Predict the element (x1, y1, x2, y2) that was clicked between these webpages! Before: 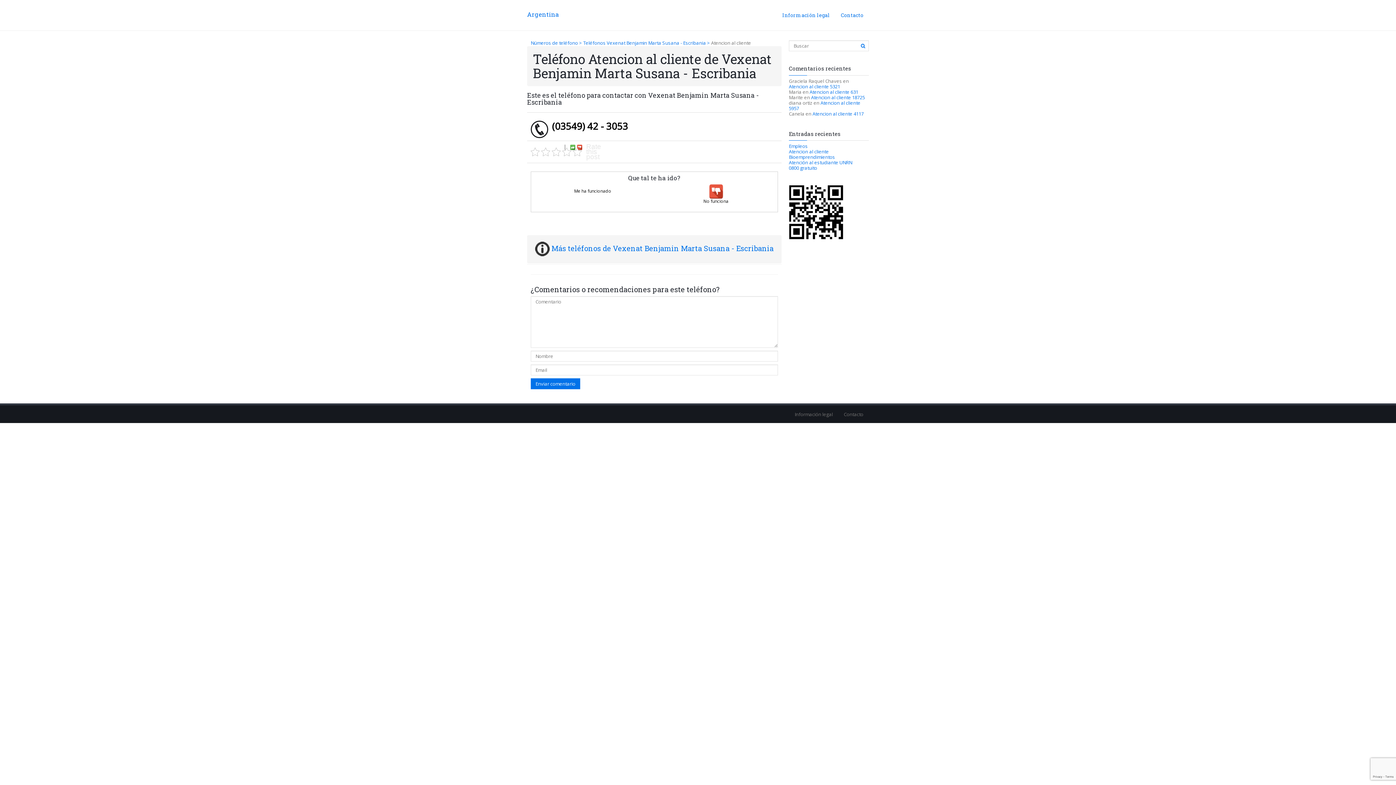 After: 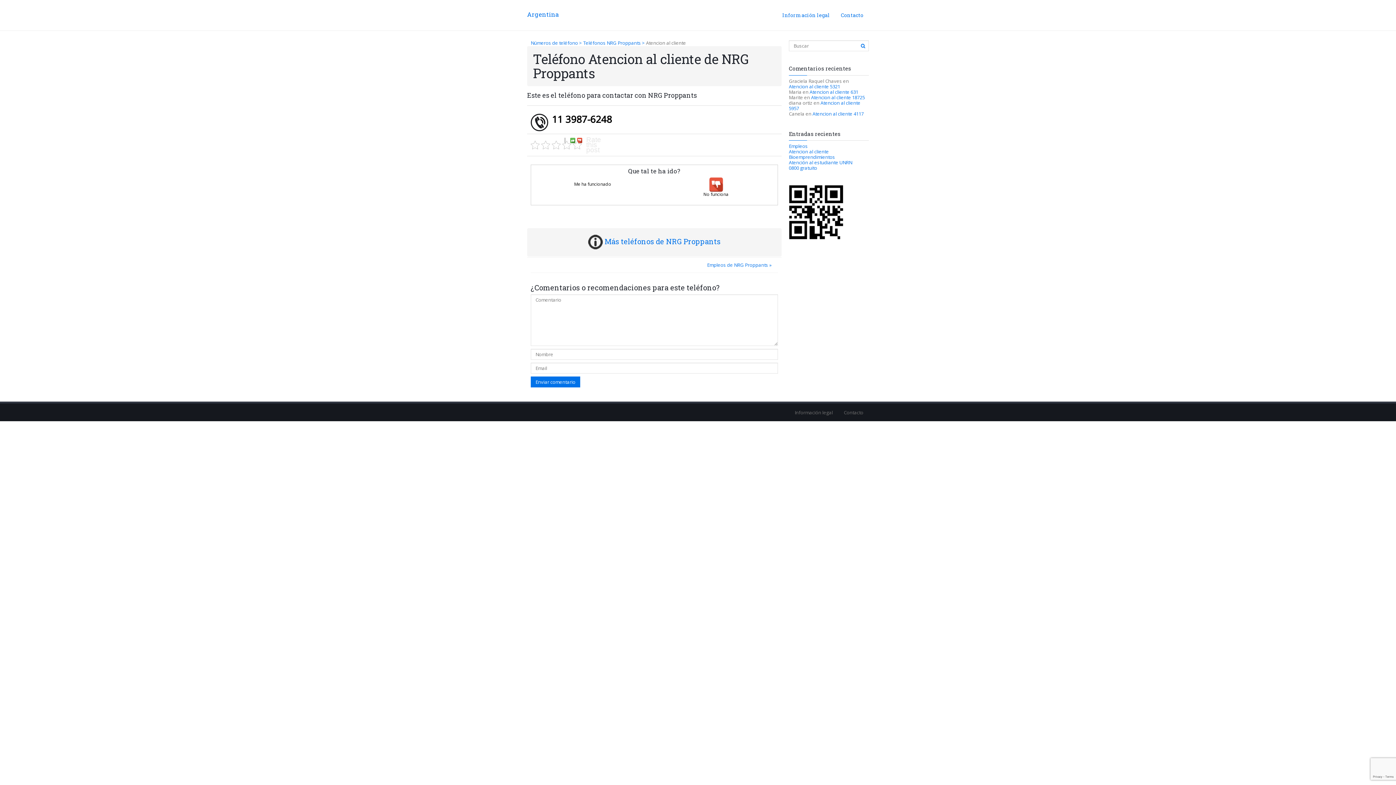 Action: bbox: (789, 148, 829, 154) label: Atencion al cliente